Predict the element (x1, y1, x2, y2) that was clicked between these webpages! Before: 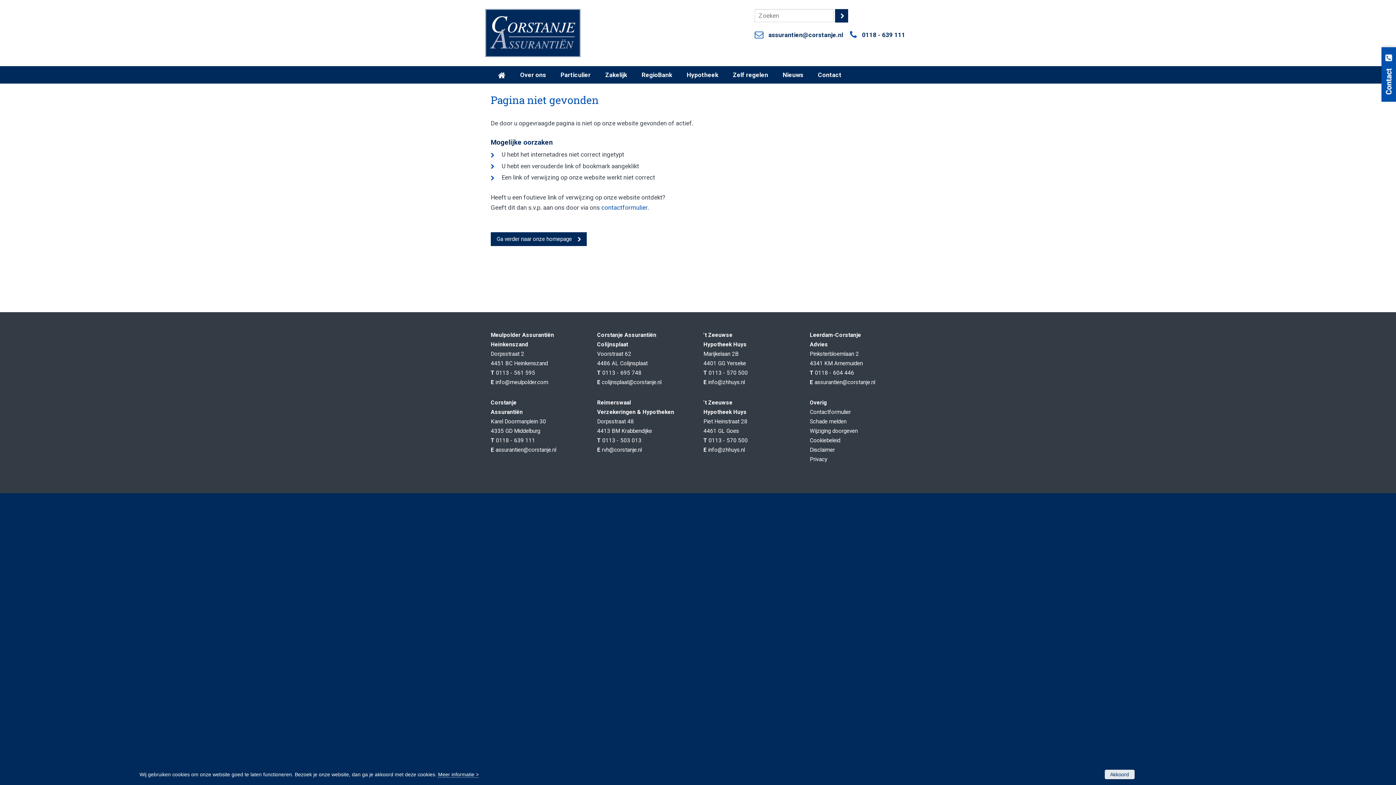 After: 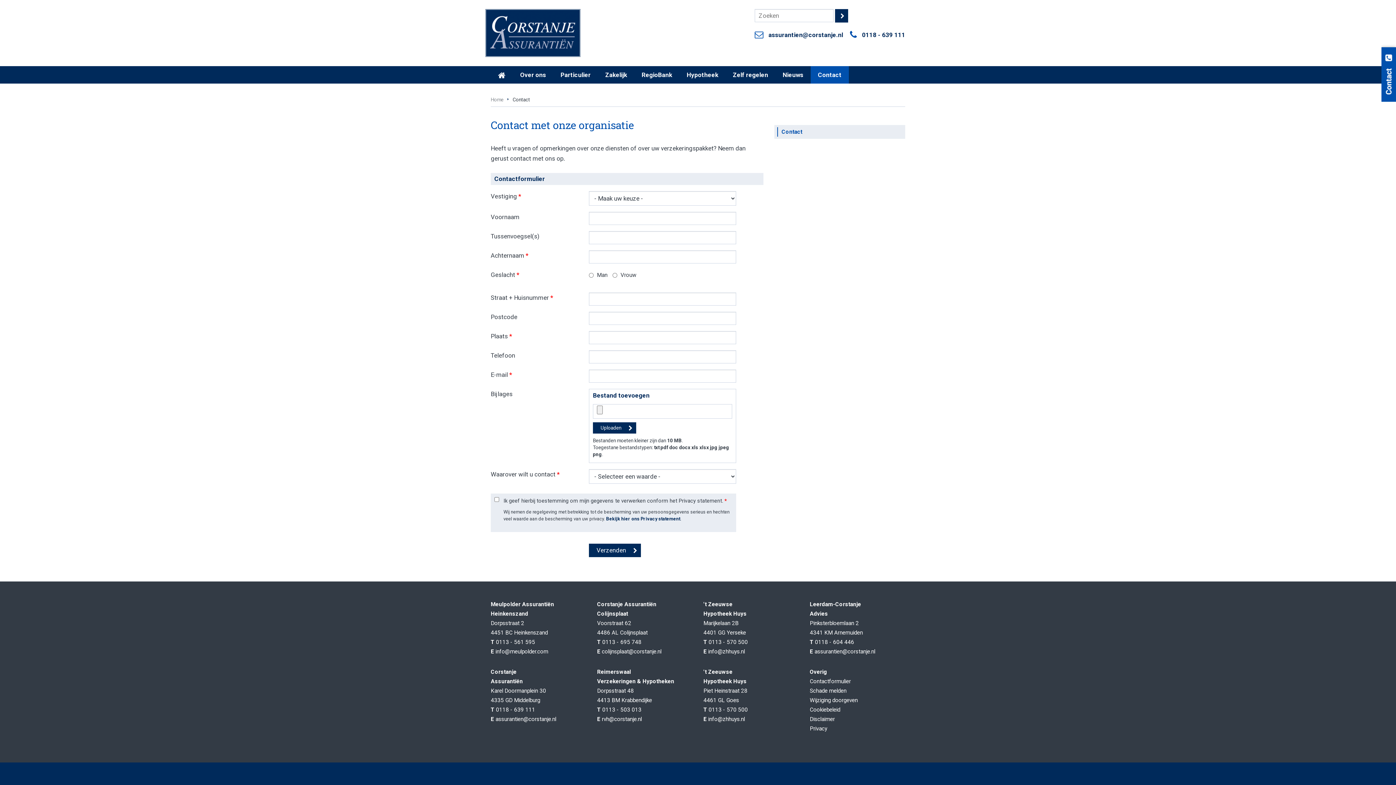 Action: bbox: (810, 409, 851, 415) label: Contactformulier